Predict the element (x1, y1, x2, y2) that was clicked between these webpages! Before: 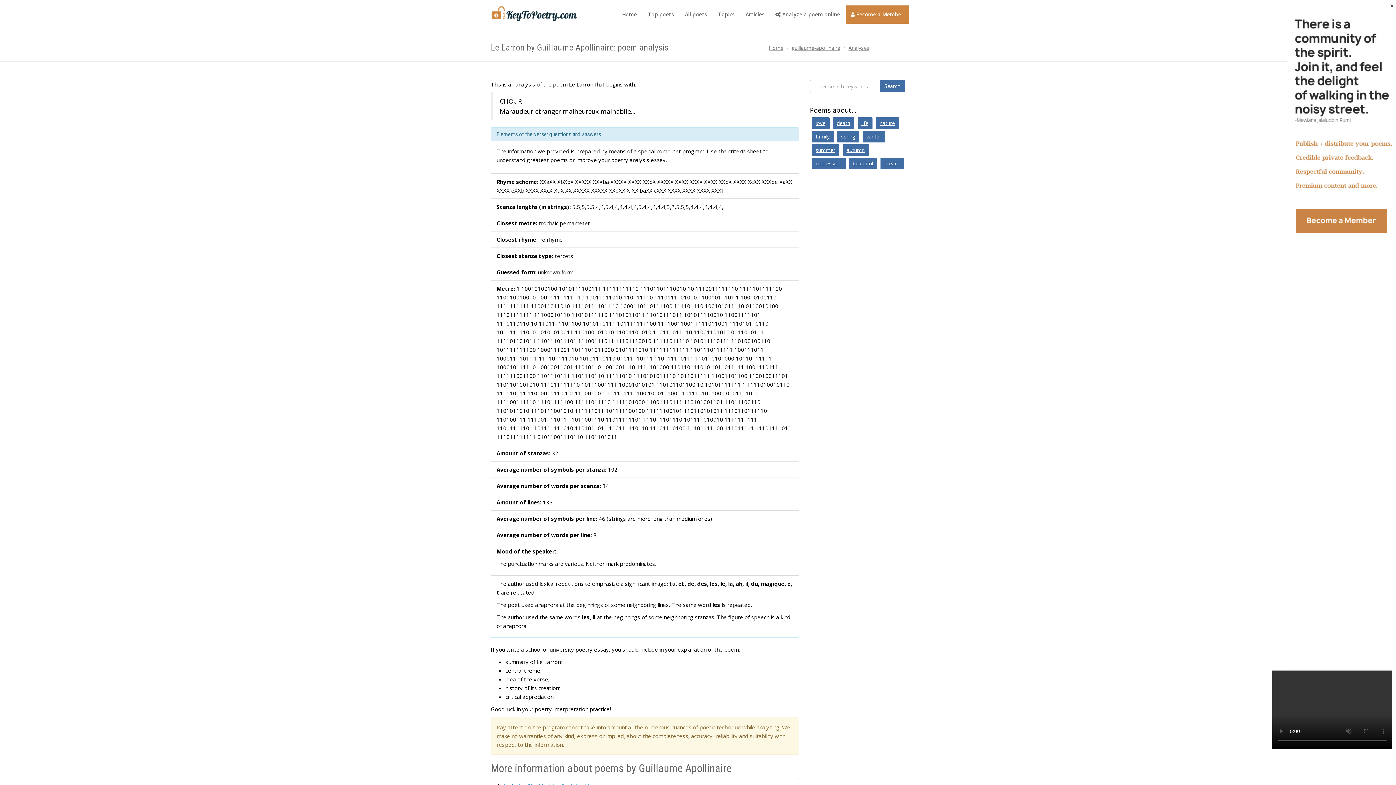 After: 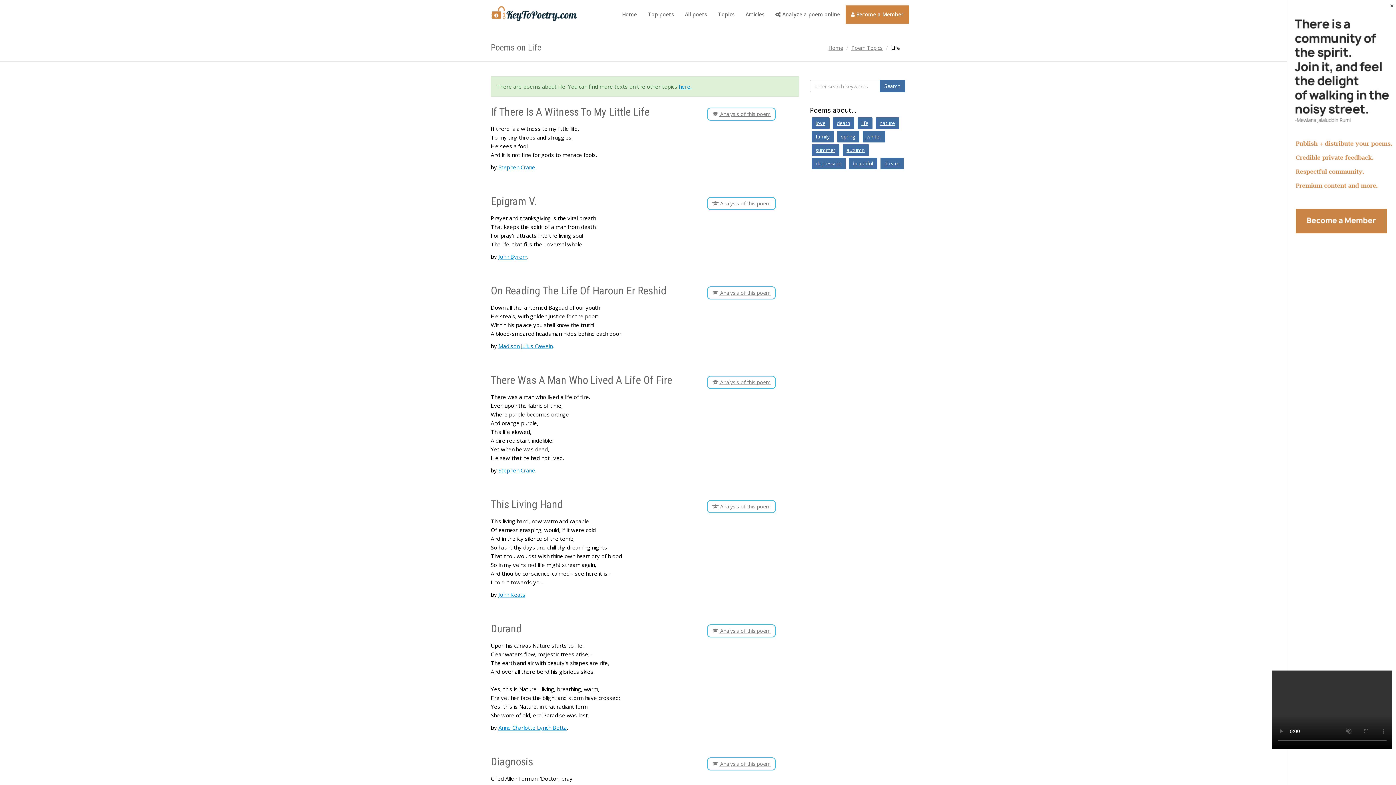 Action: bbox: (857, 117, 872, 129) label: life